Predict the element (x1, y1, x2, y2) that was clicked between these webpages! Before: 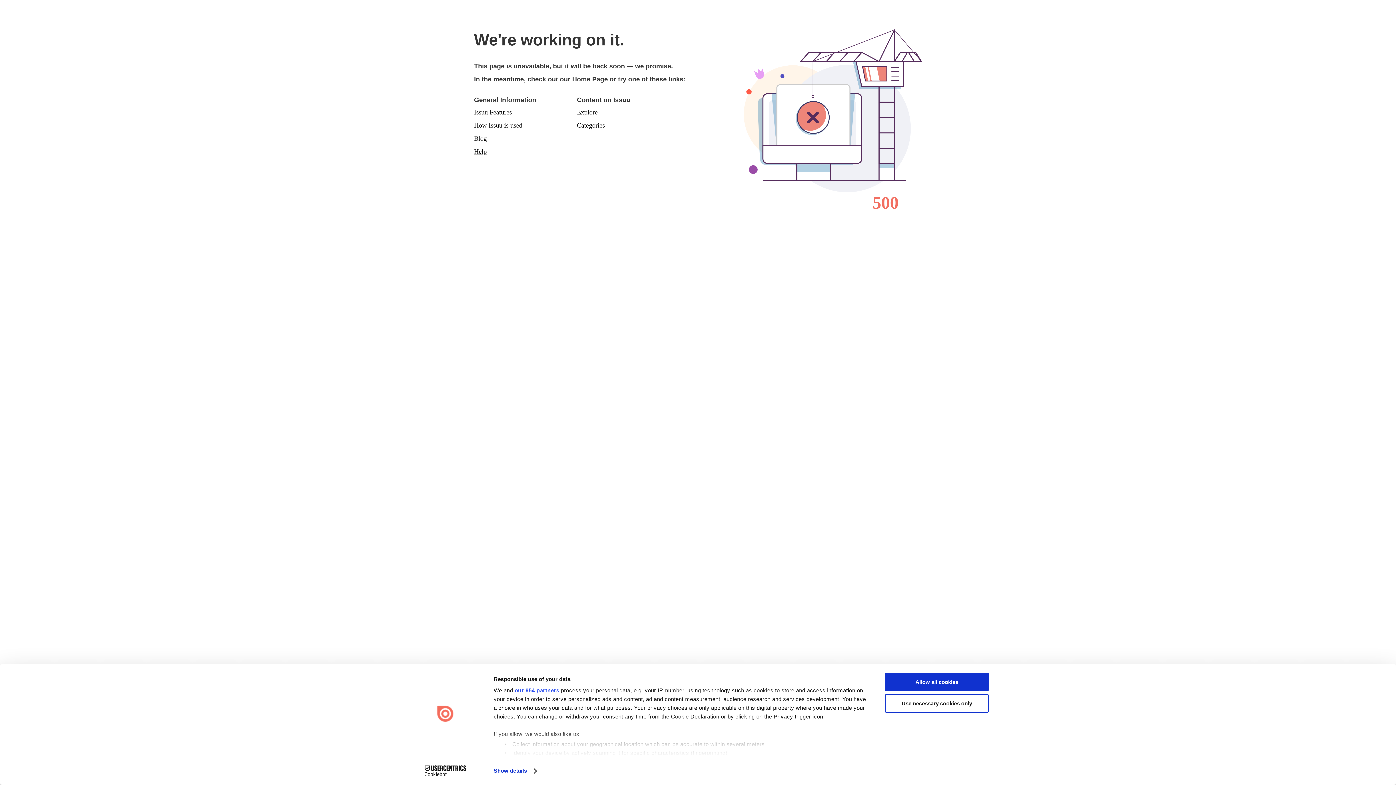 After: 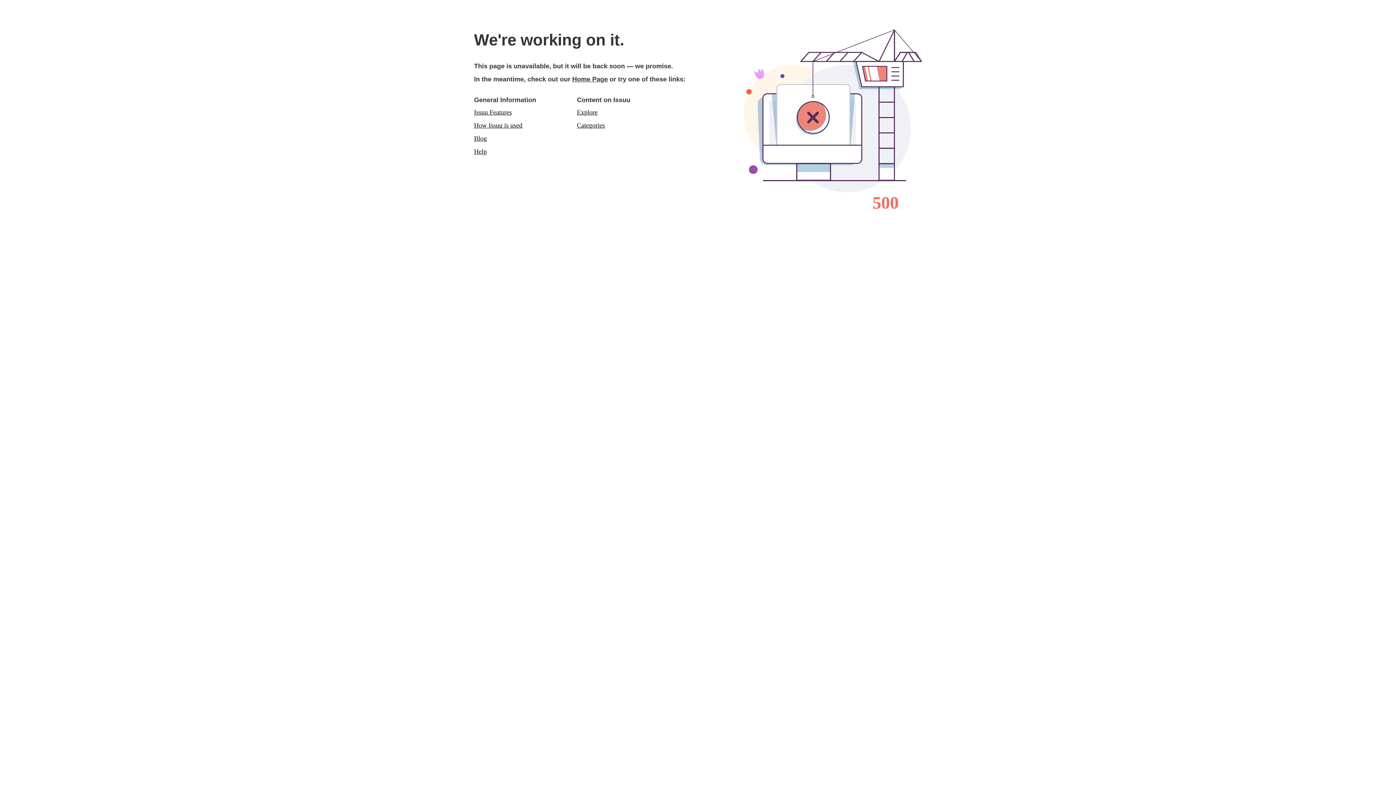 Action: label: Allow all cookies bbox: (885, 673, 989, 691)